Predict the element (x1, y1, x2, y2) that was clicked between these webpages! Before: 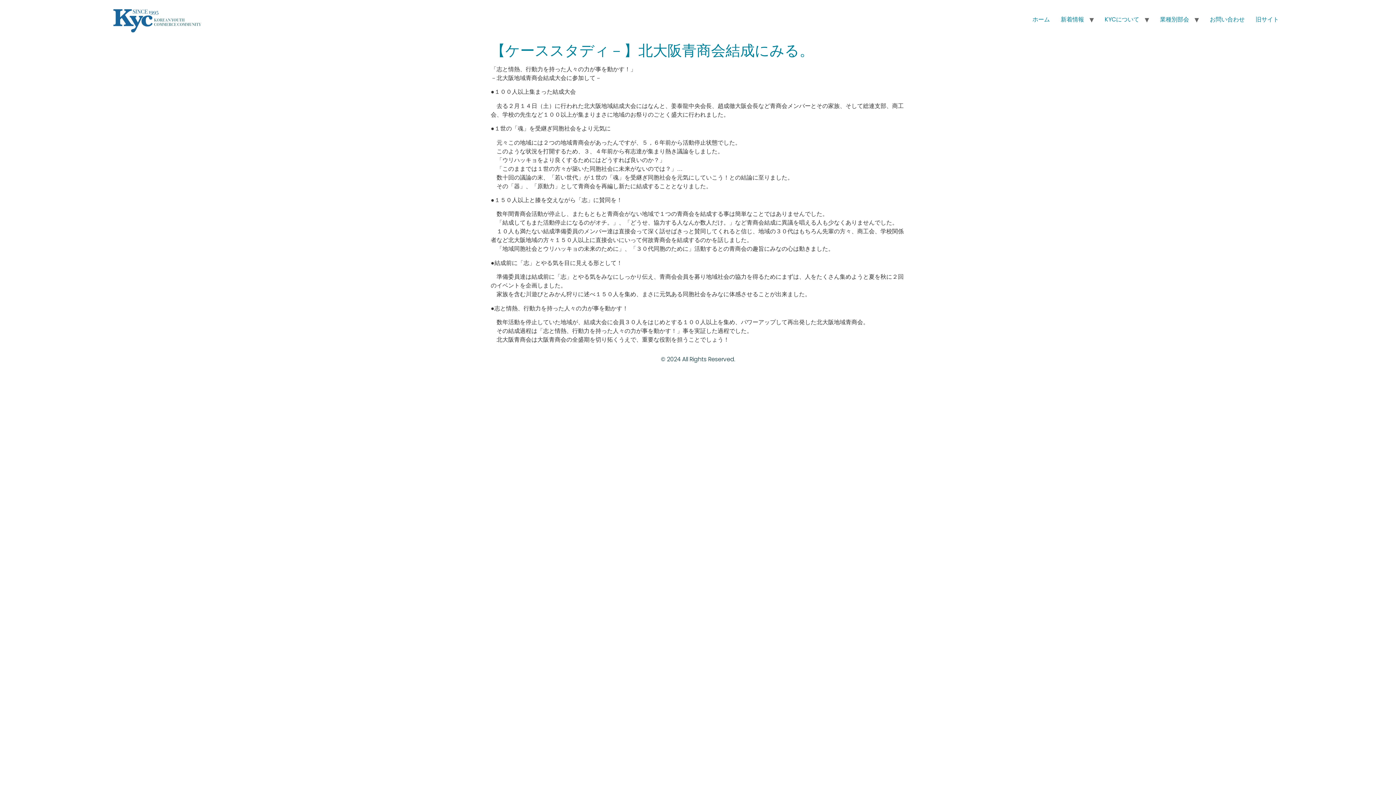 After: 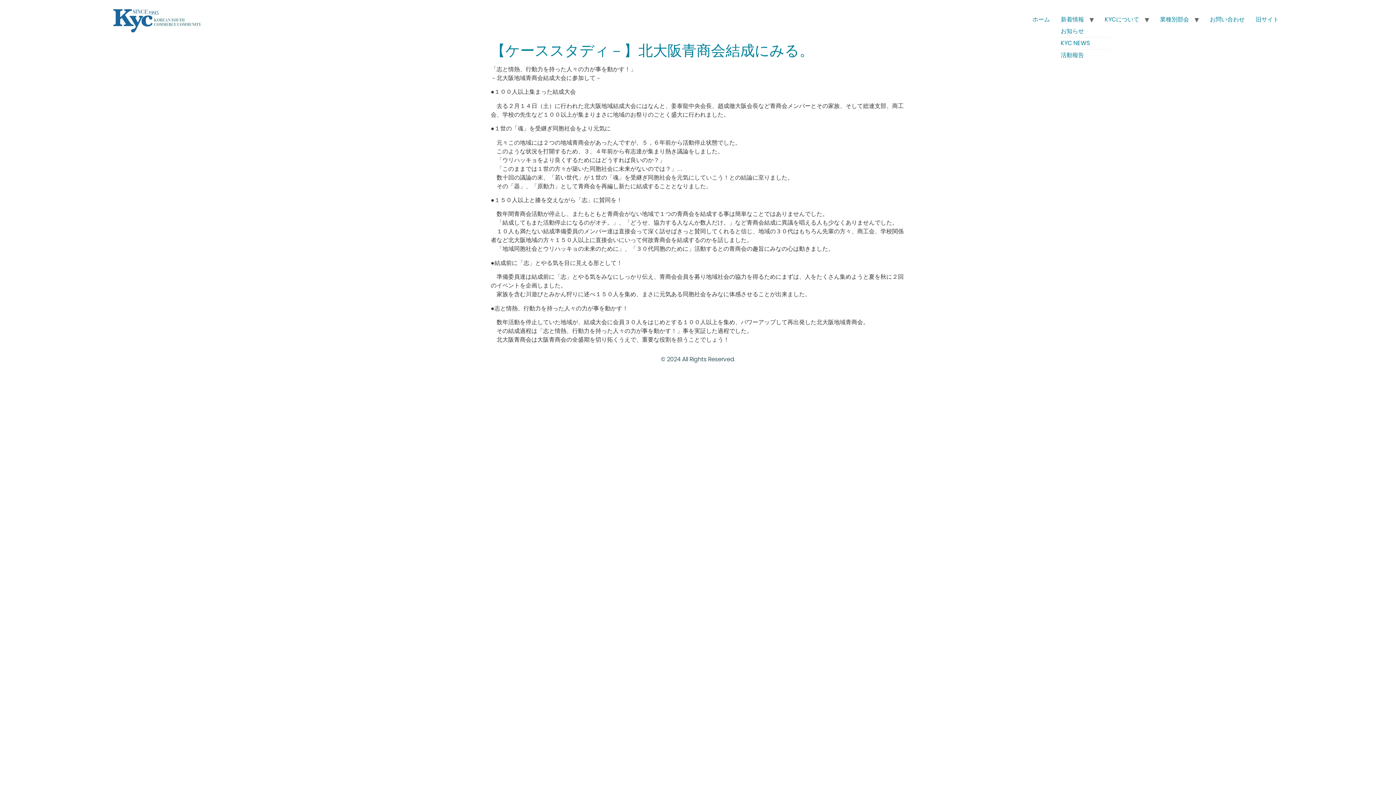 Action: bbox: (1055, 13, 1089, 25) label: 新着情報